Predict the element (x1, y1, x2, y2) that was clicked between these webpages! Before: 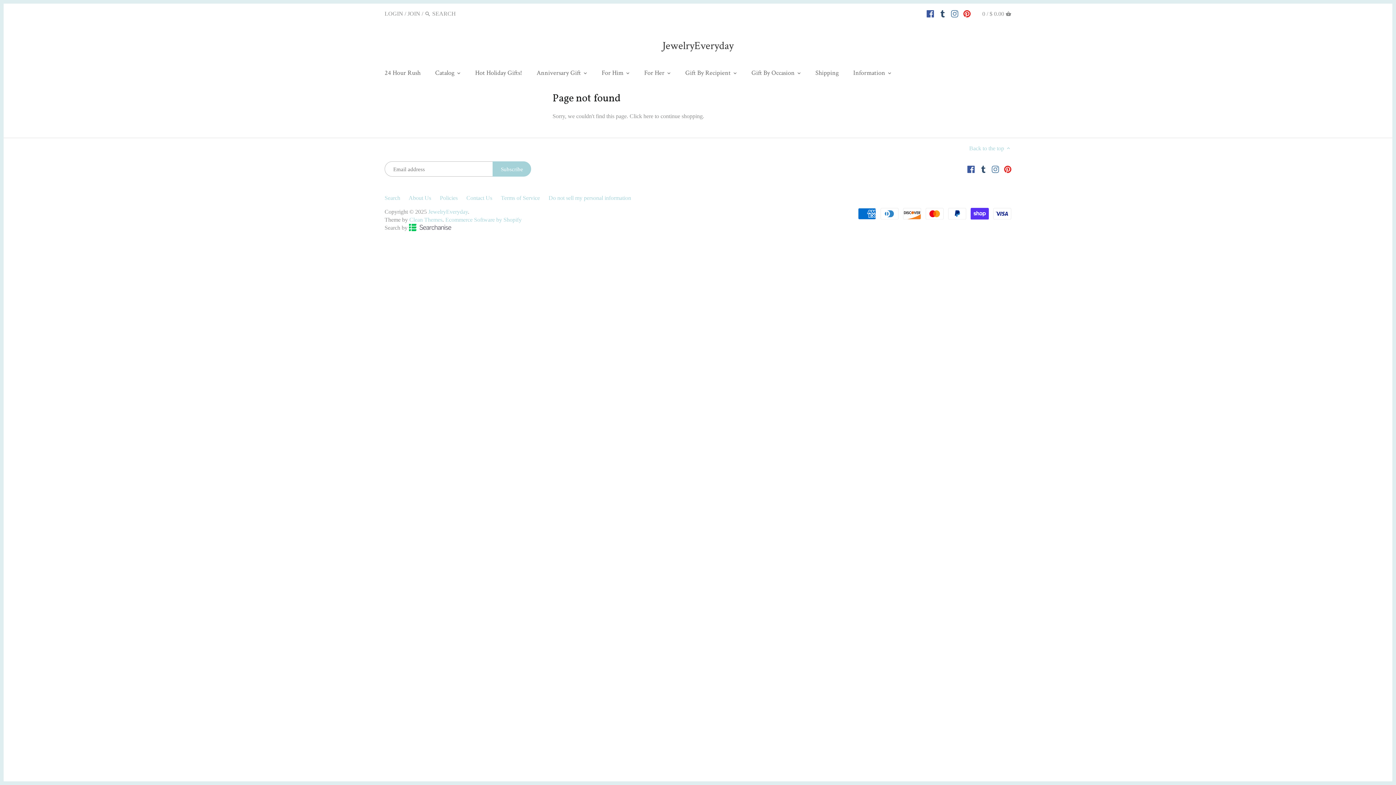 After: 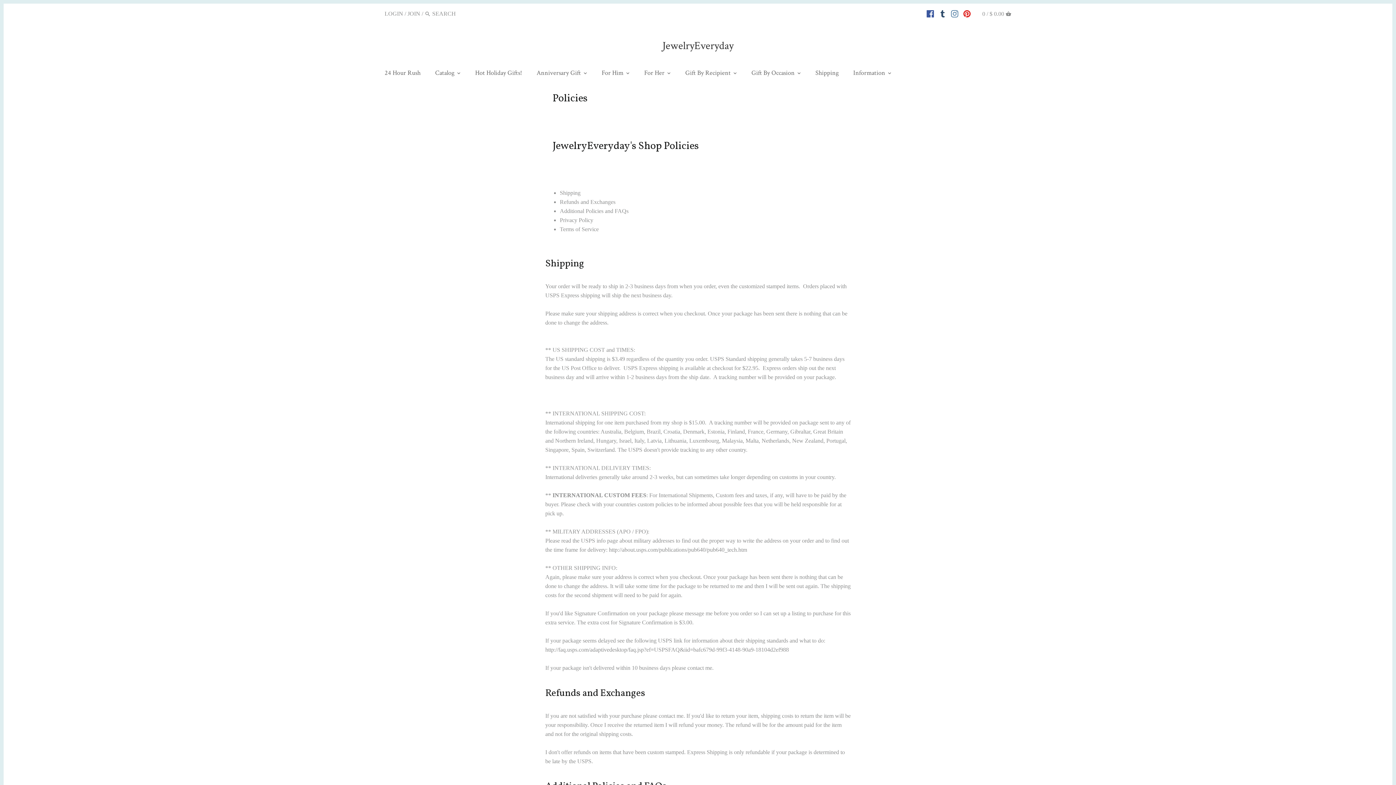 Action: bbox: (440, 194, 457, 201) label: Policies